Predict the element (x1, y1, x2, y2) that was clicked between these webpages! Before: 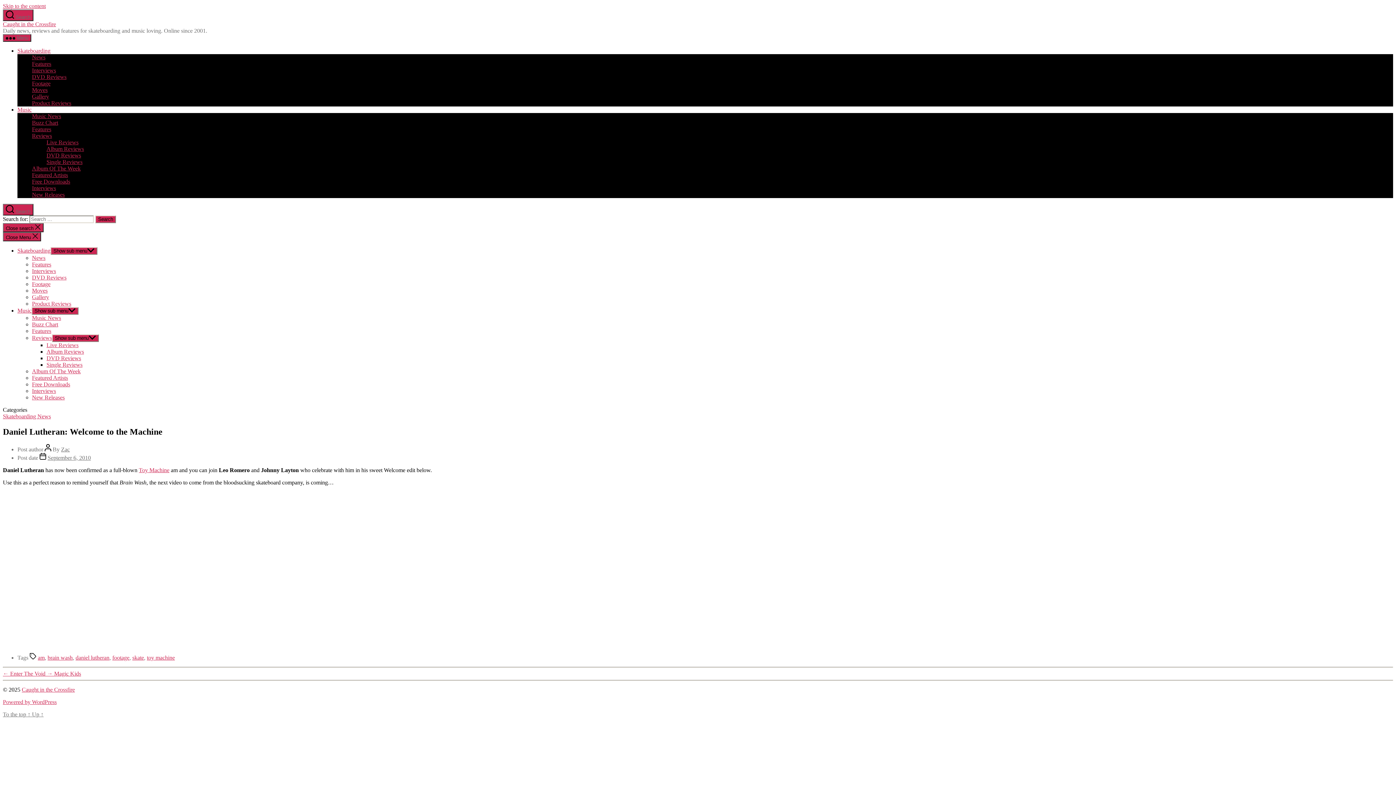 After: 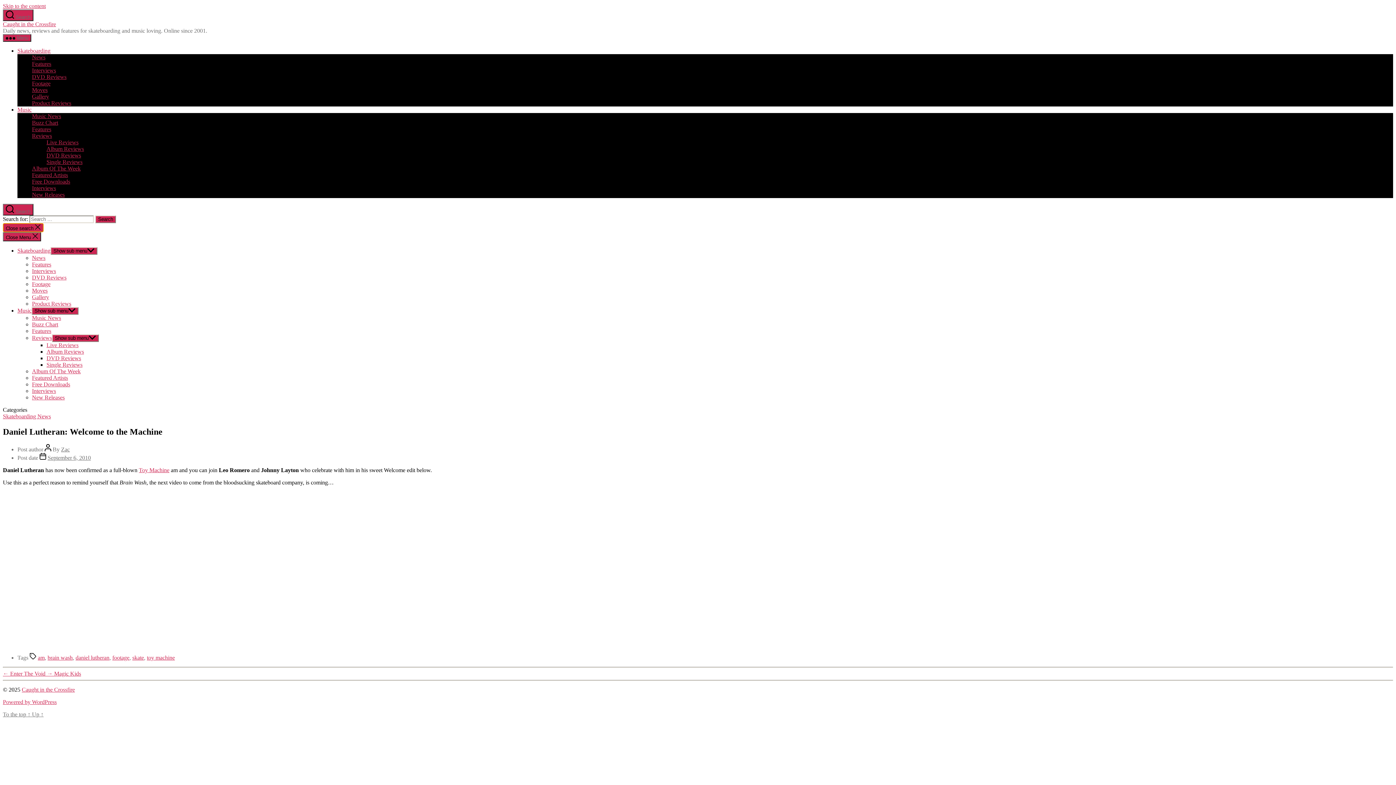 Action: bbox: (2, 223, 43, 232) label: Close search 